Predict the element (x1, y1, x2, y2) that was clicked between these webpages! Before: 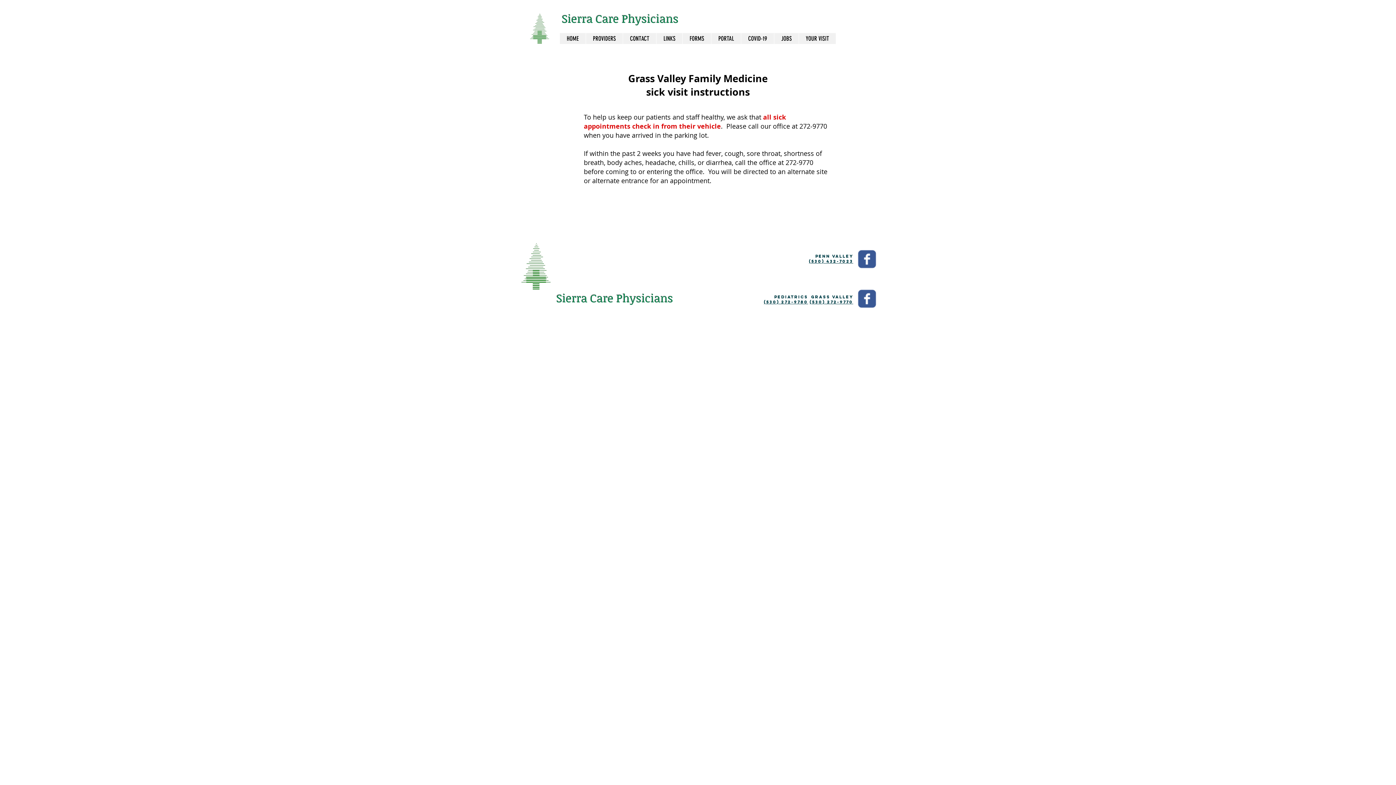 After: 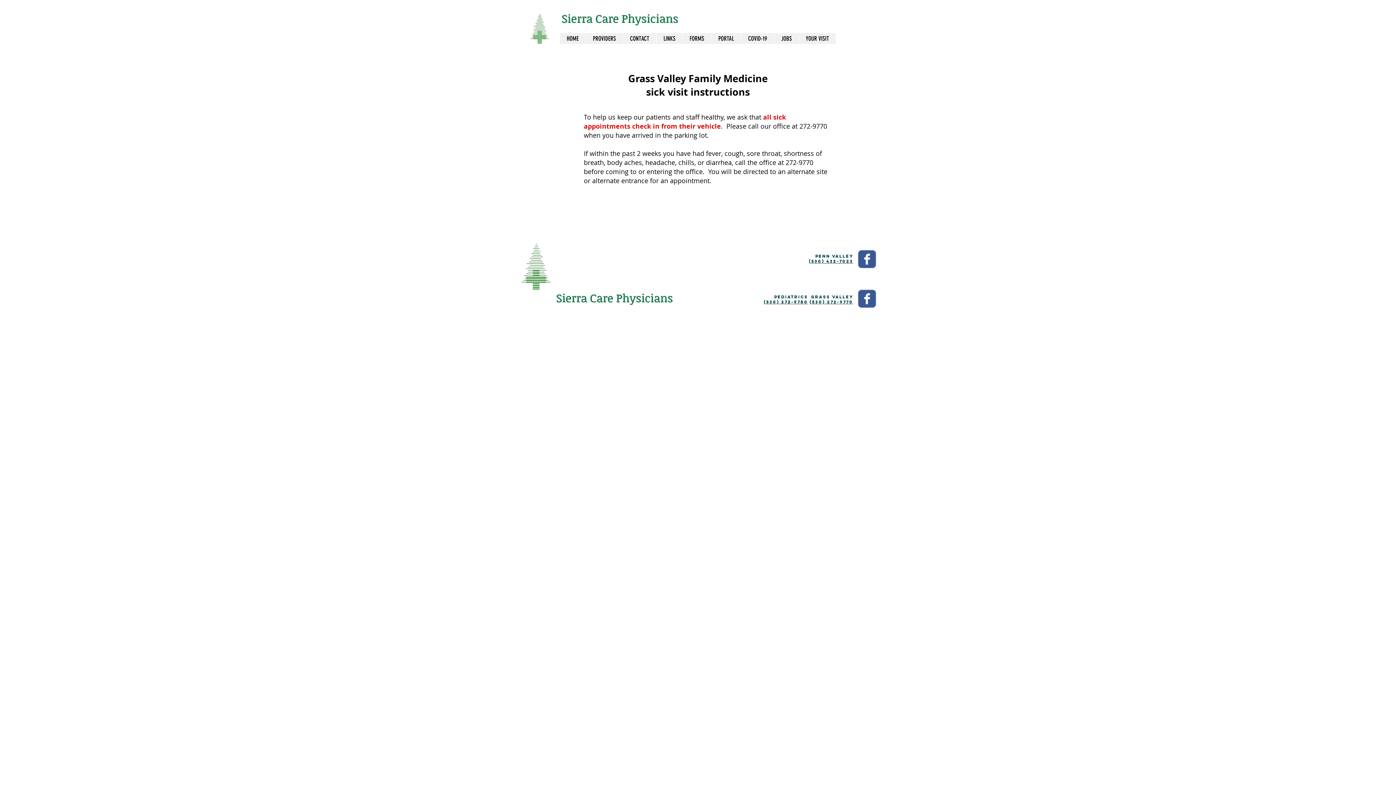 Action: label: (530) 272-9780 bbox: (764, 300, 808, 304)